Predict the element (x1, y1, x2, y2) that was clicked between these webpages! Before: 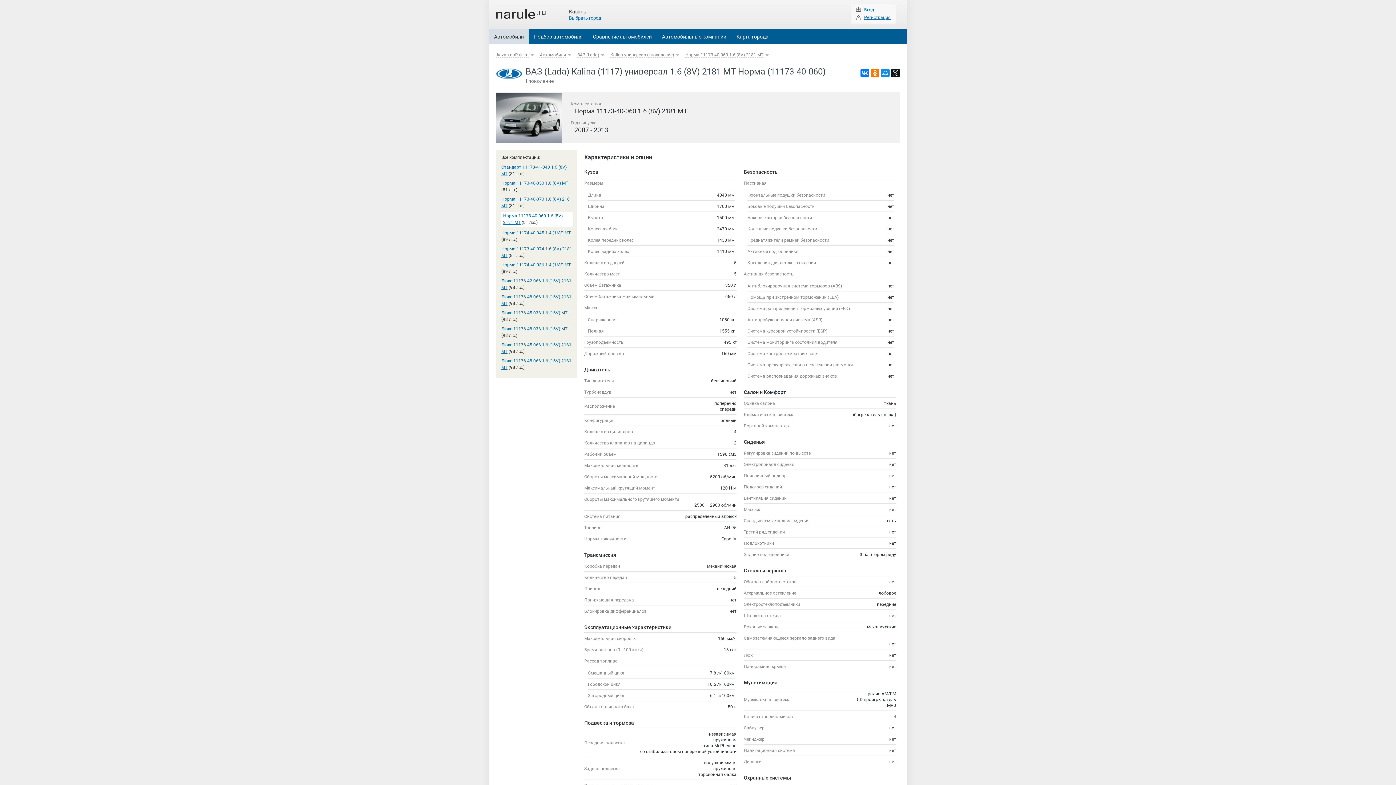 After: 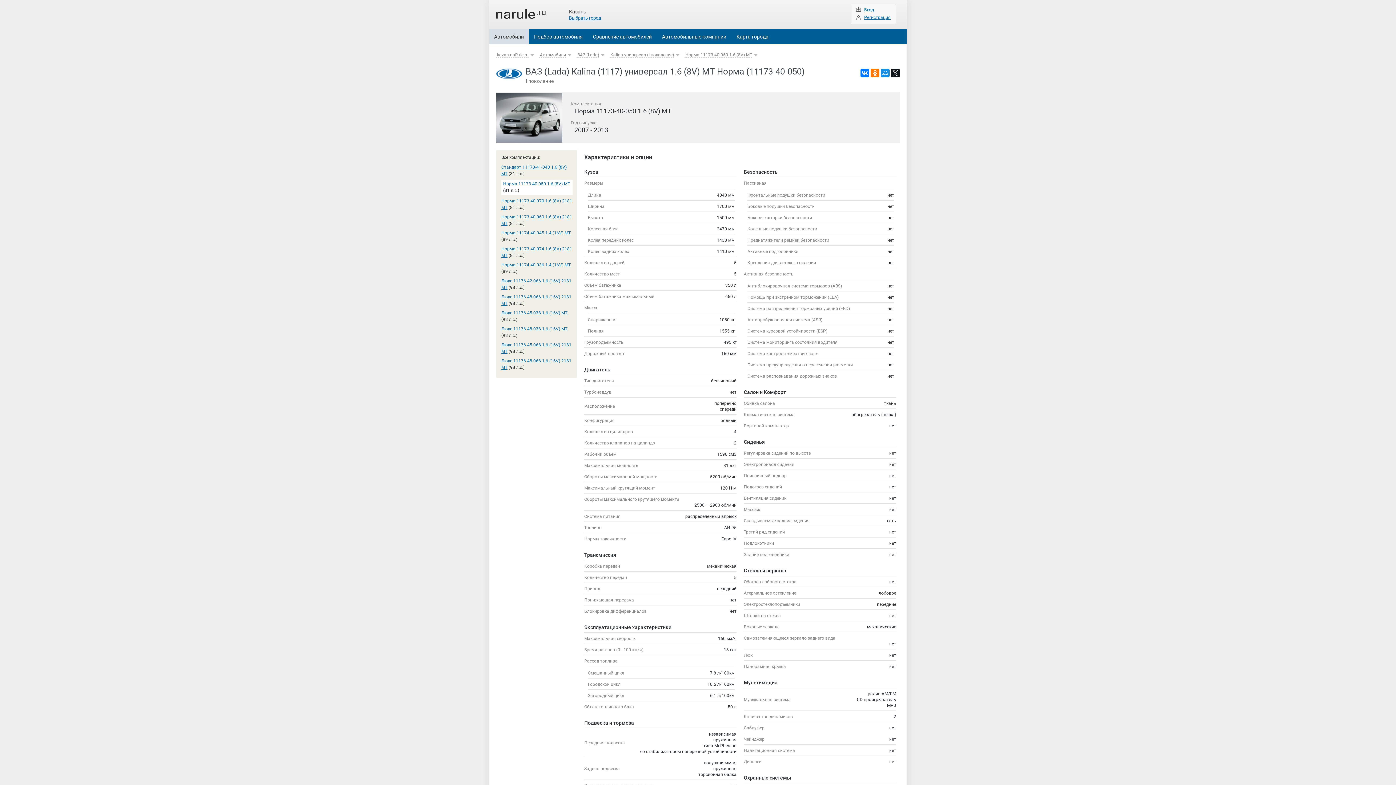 Action: label: Норма 11173-40-050 1.6 (8V) MT bbox: (501, 180, 568, 185)